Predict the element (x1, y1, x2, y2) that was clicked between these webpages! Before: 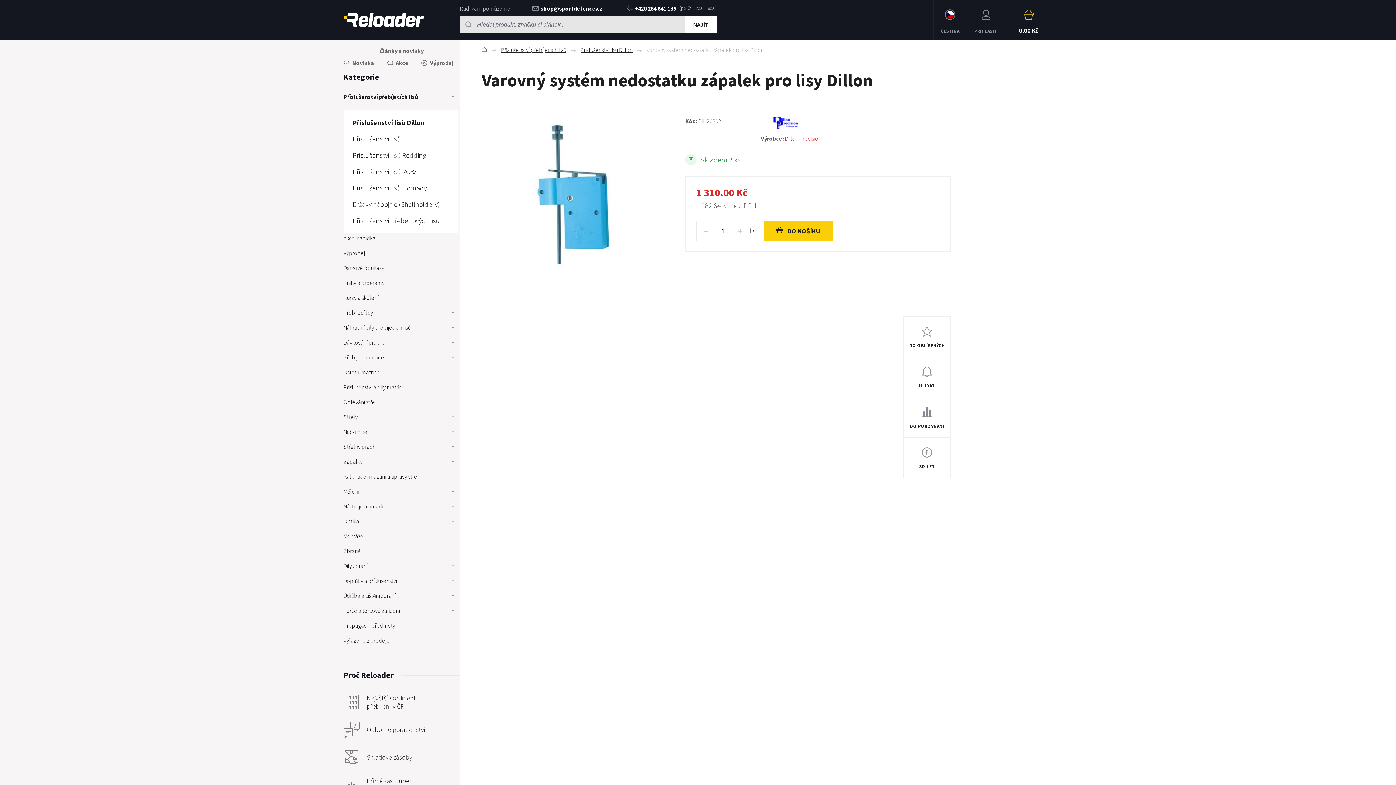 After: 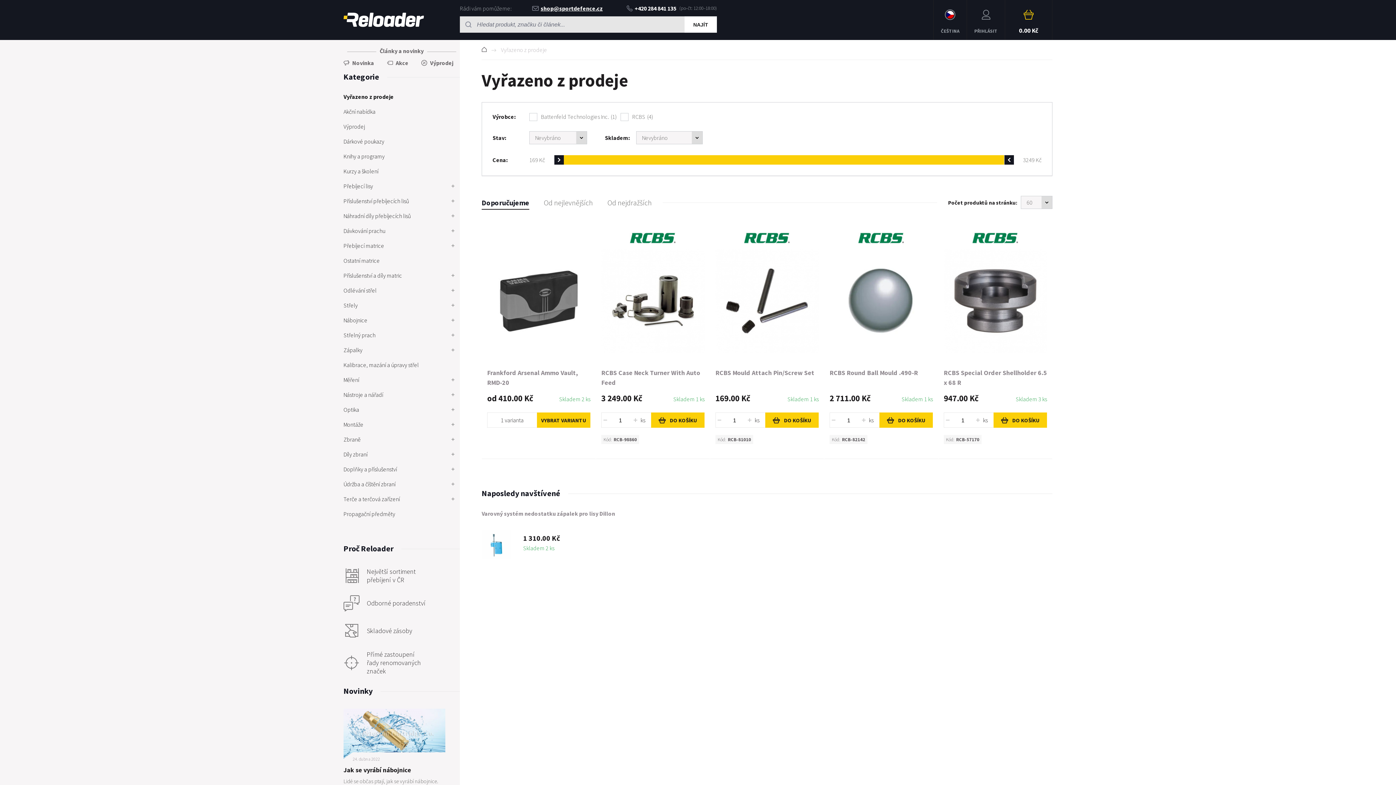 Action: bbox: (343, 636, 458, 650) label: Vyřazeno z prodeje